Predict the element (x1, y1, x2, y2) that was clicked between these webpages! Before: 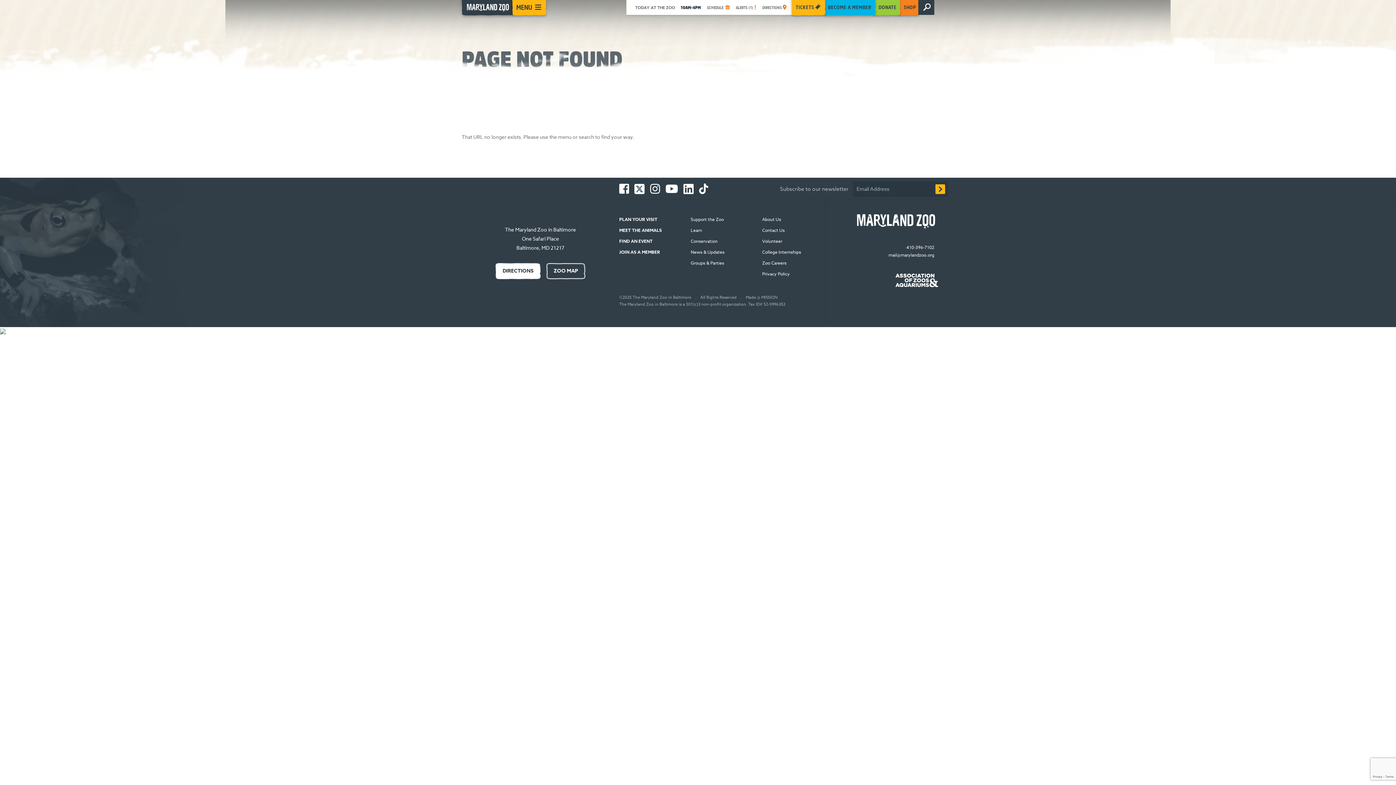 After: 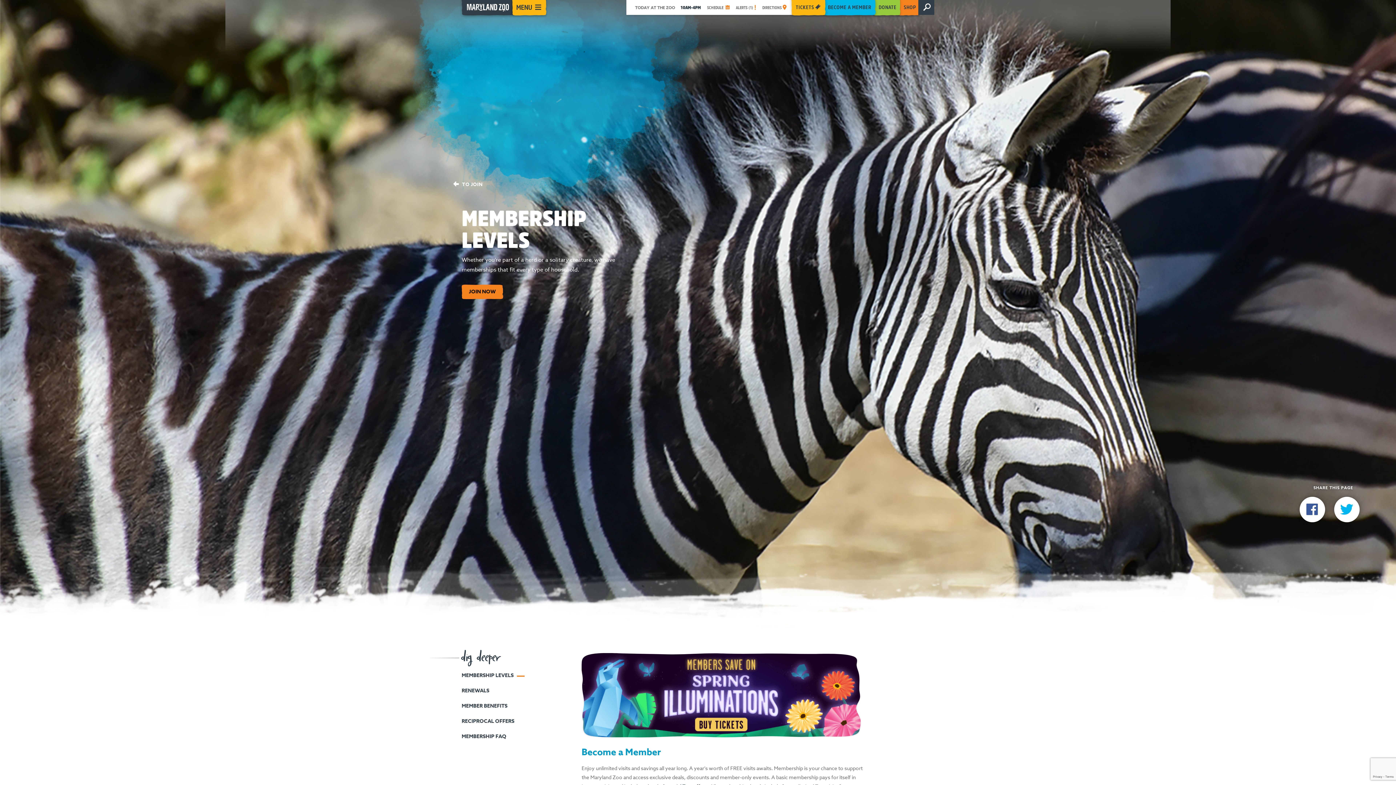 Action: label: BECOME A MEMBER bbox: (824, 3, 875, 10)